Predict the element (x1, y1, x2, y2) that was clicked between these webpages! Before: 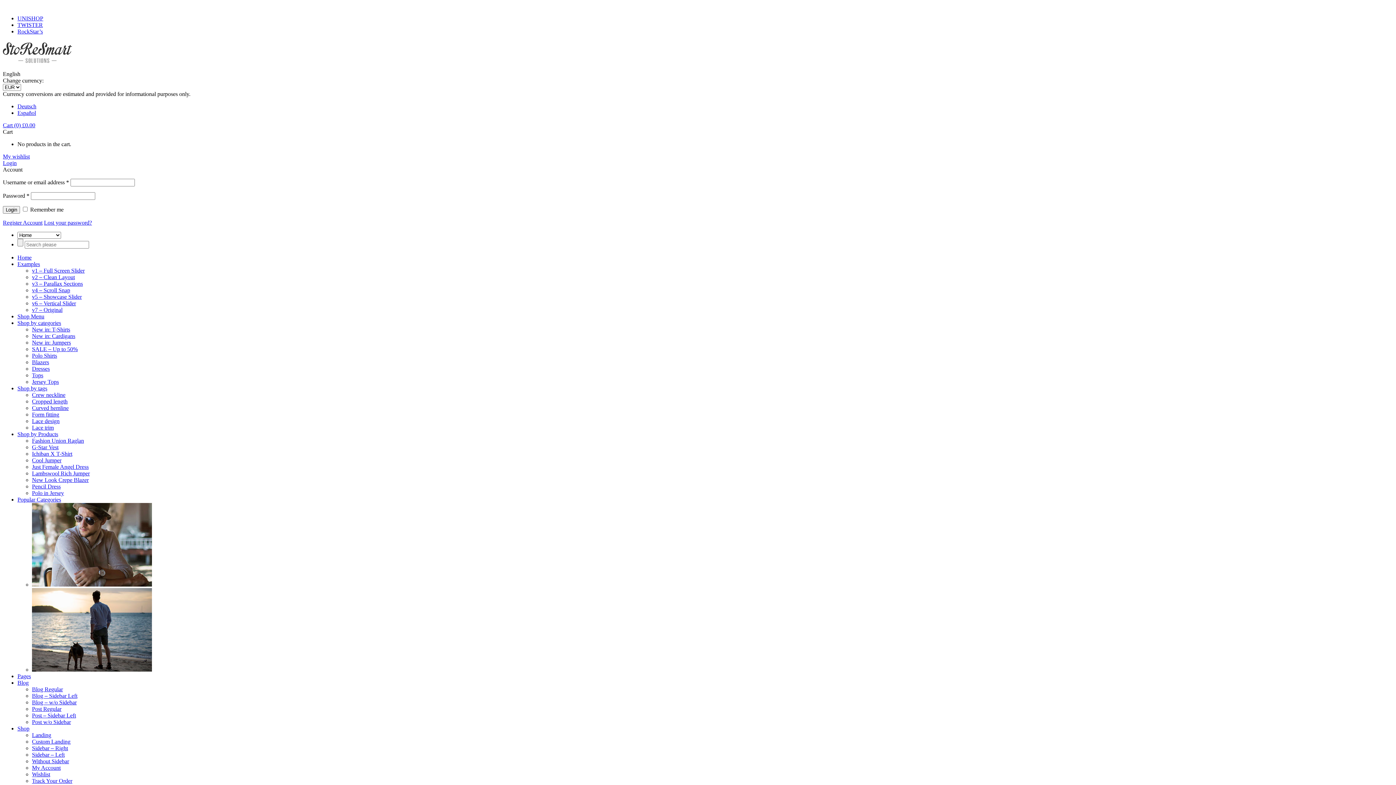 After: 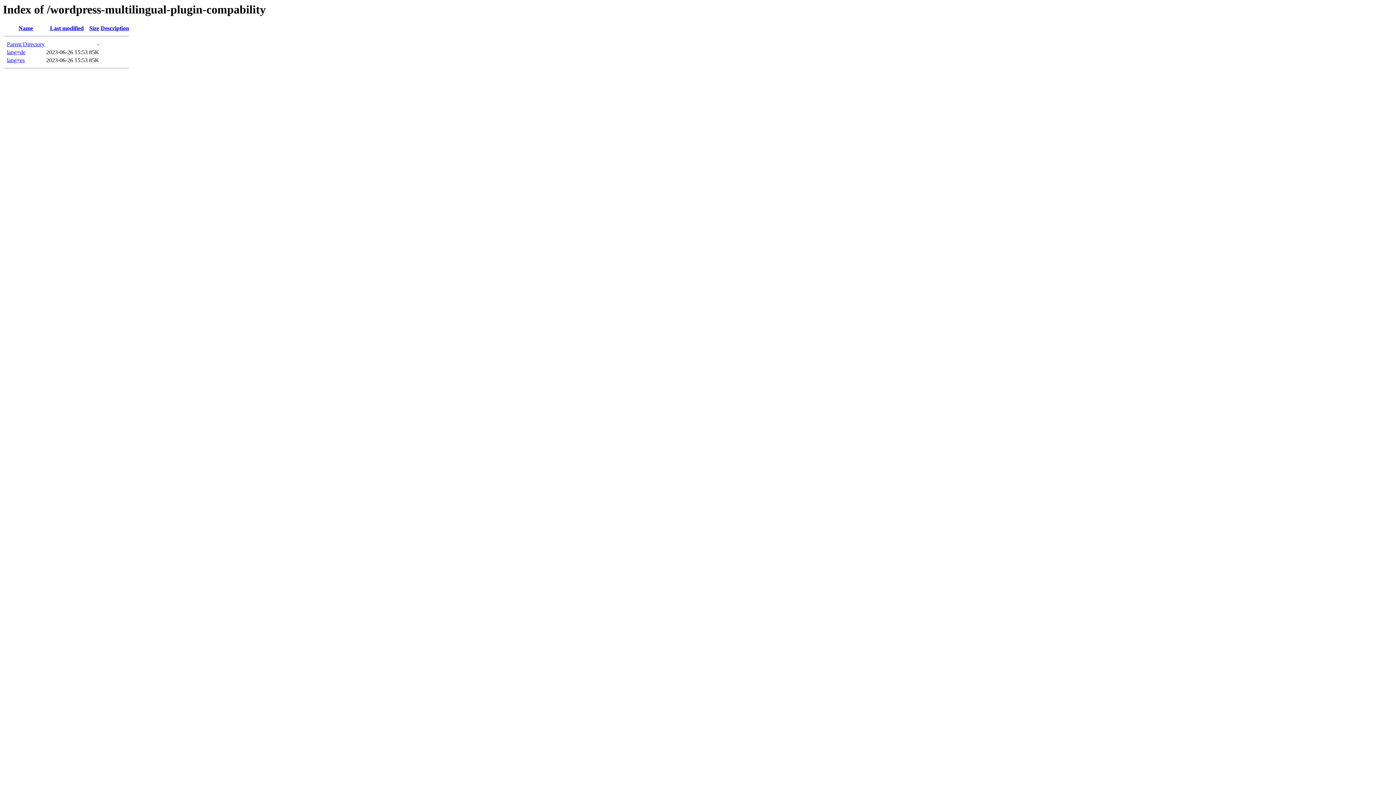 Action: label: Español bbox: (17, 109, 36, 115)